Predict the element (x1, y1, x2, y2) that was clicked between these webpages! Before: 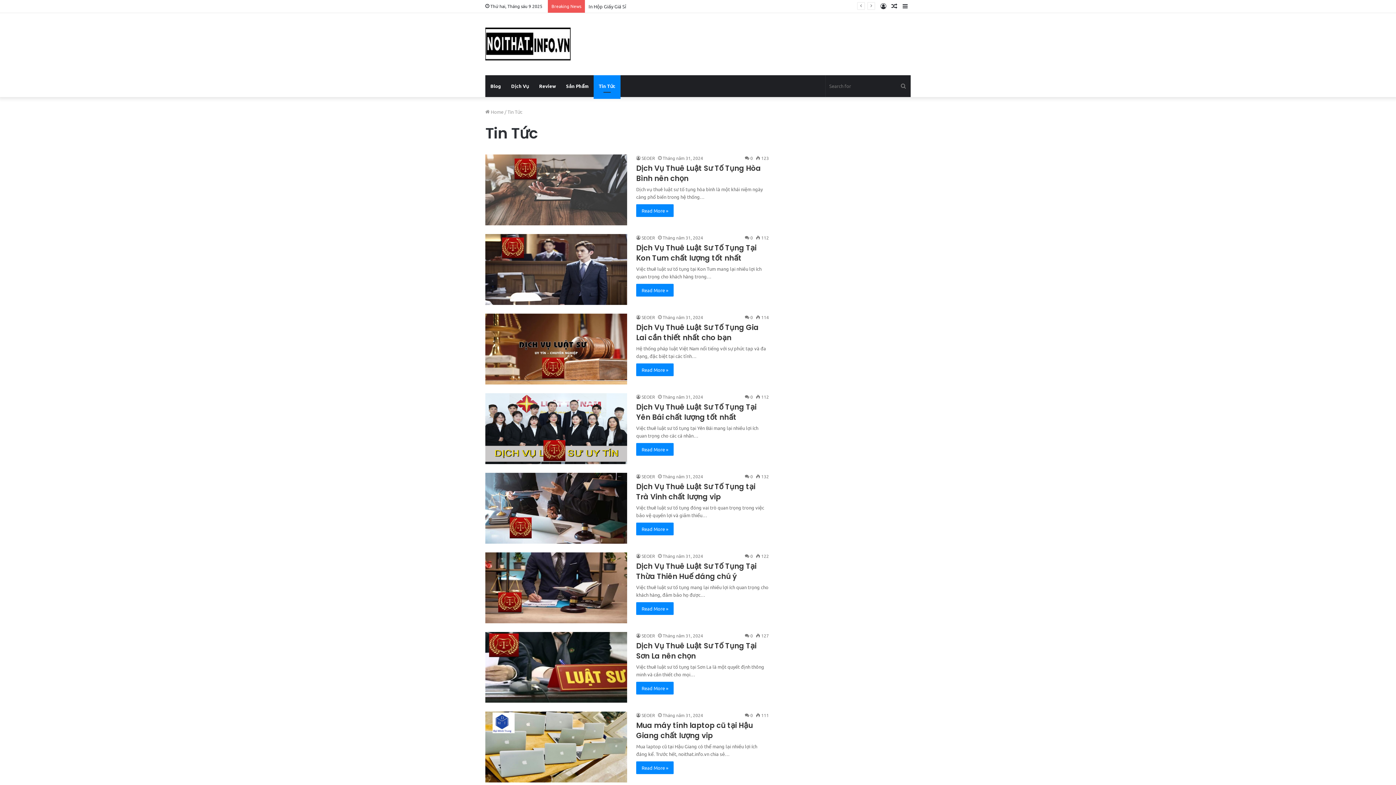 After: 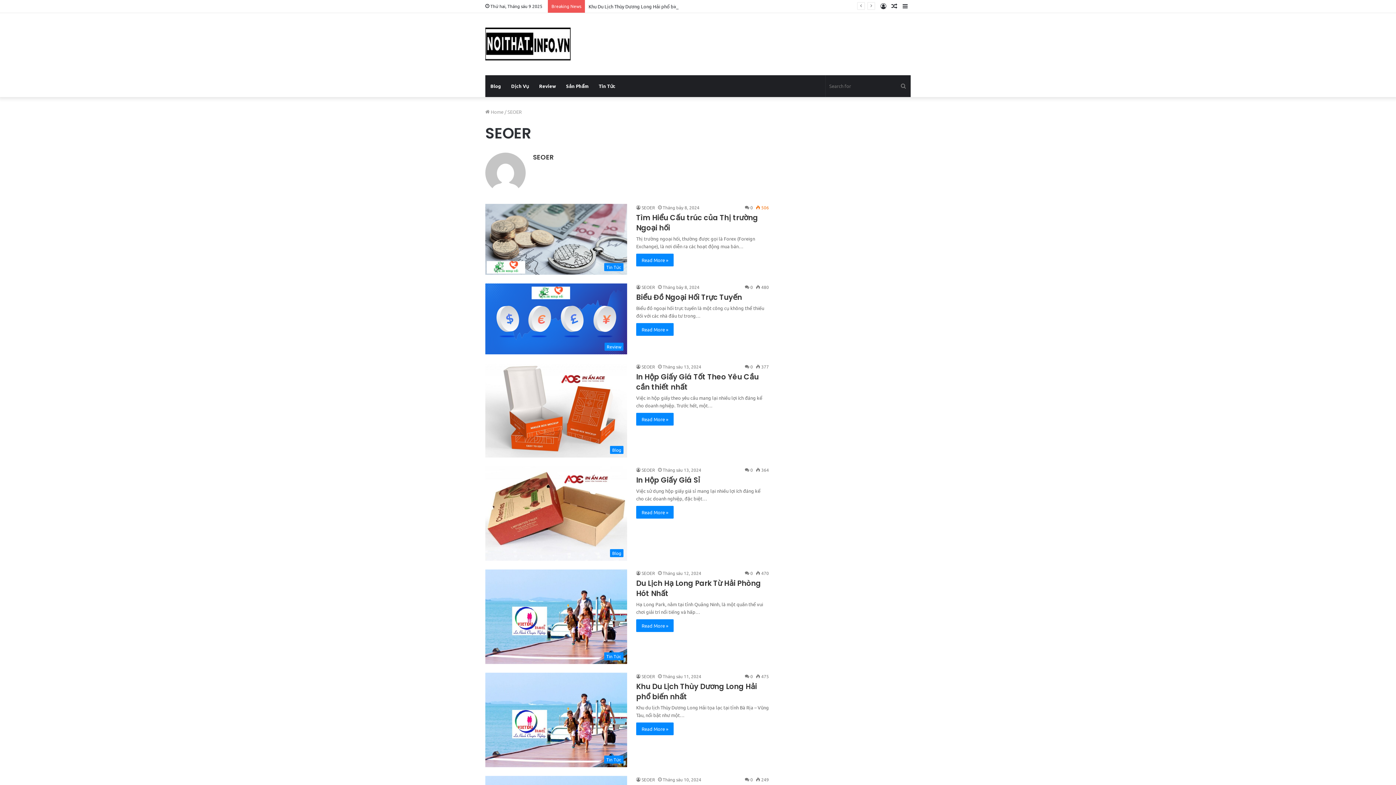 Action: label: SEOER bbox: (636, 394, 655, 400)